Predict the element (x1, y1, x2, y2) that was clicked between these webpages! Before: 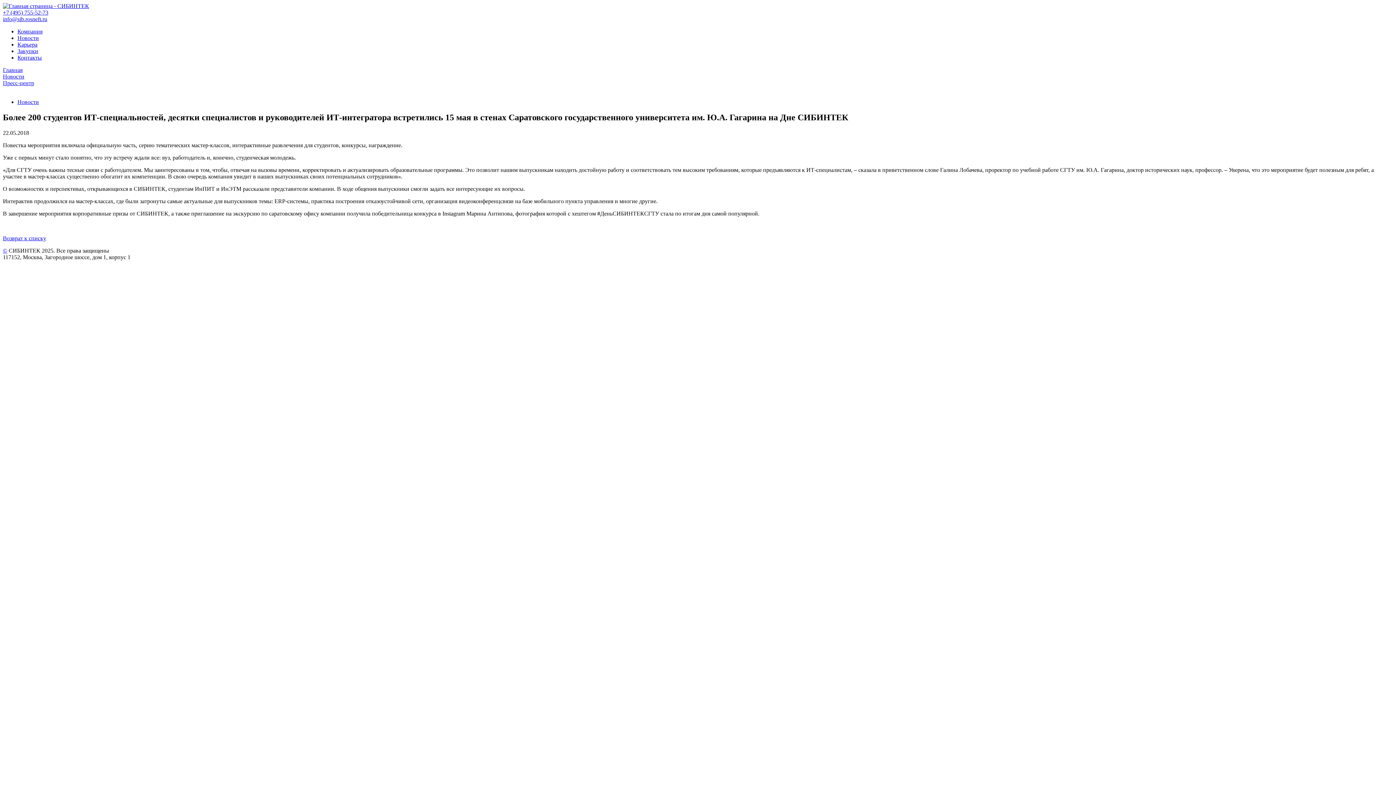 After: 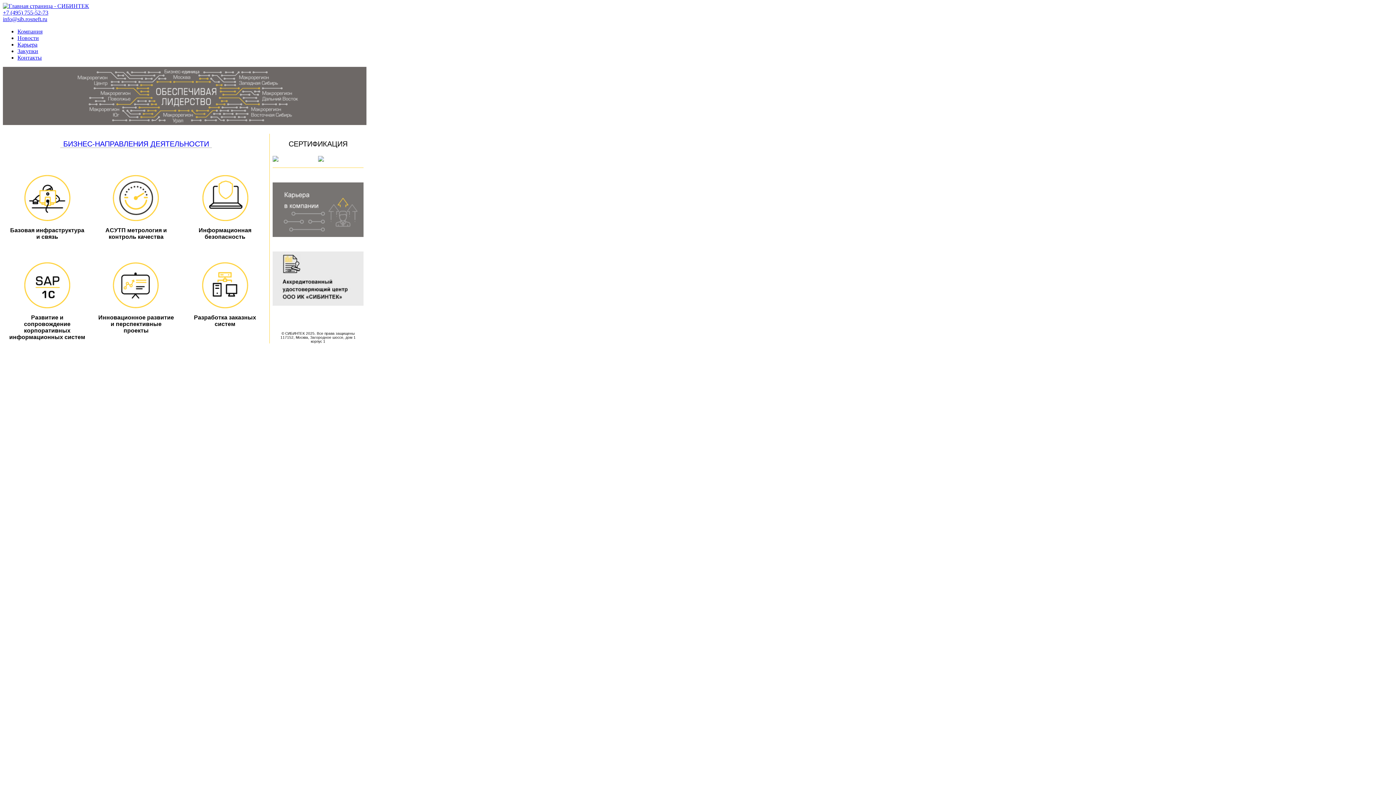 Action: label: Главная bbox: (2, 66, 22, 73)